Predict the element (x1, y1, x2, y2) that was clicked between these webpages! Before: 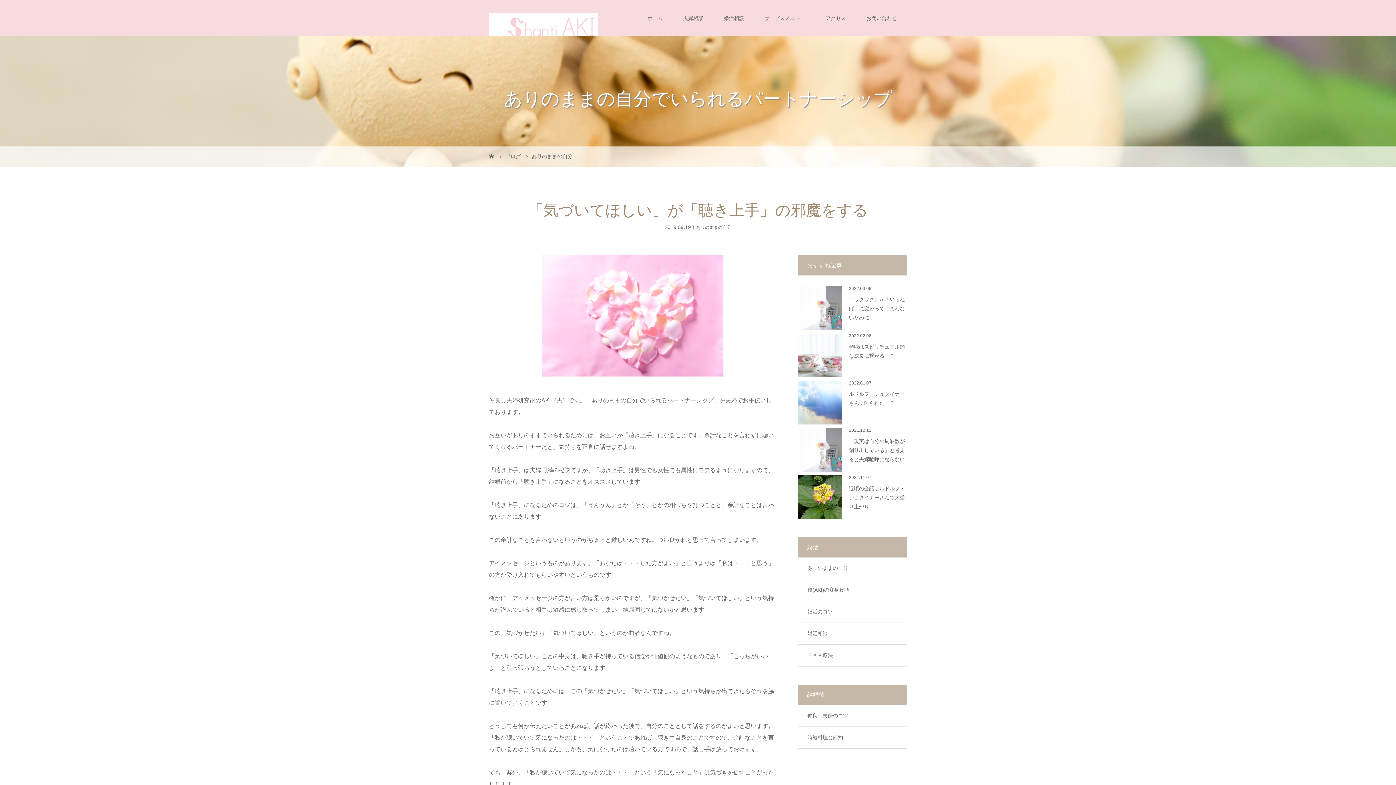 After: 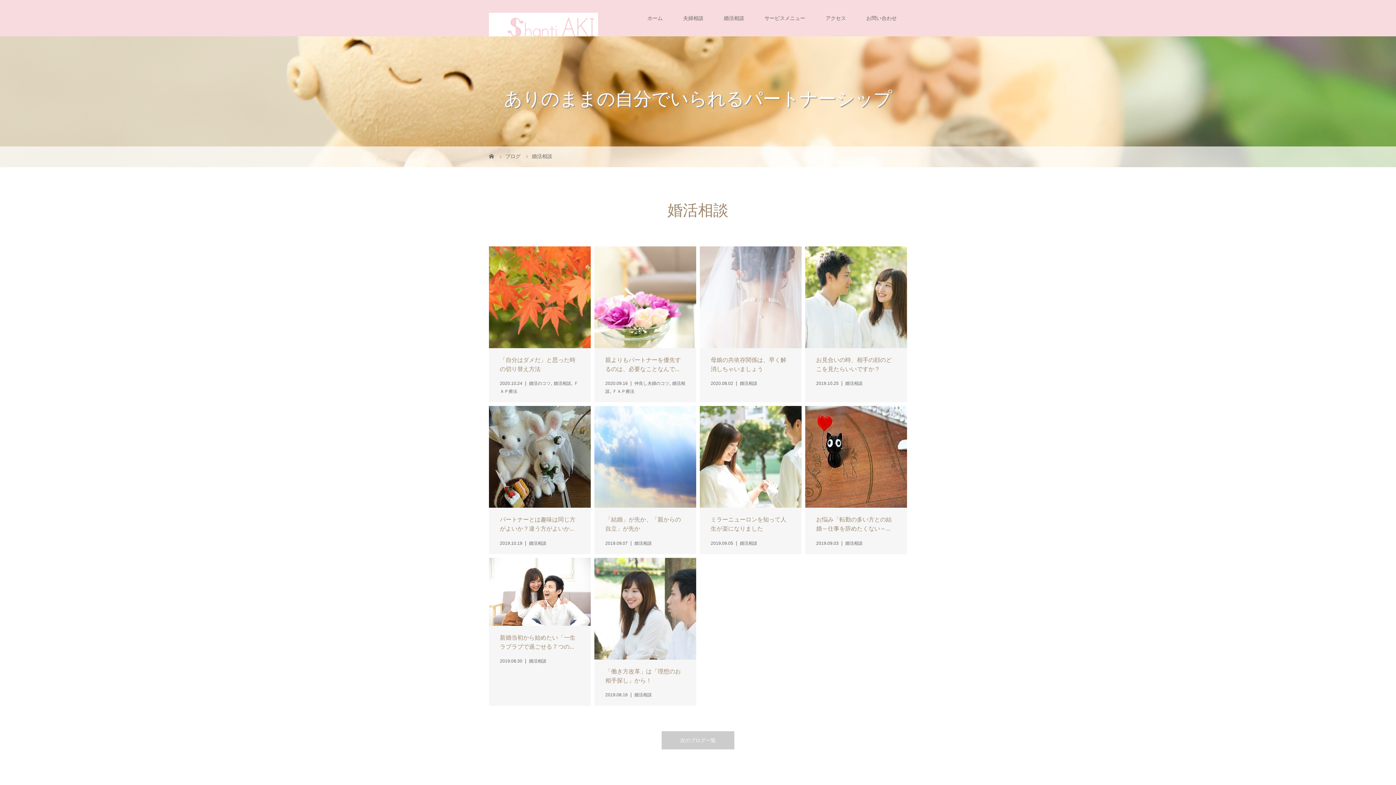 Action: label: 婚活相談 bbox: (798, 623, 906, 644)